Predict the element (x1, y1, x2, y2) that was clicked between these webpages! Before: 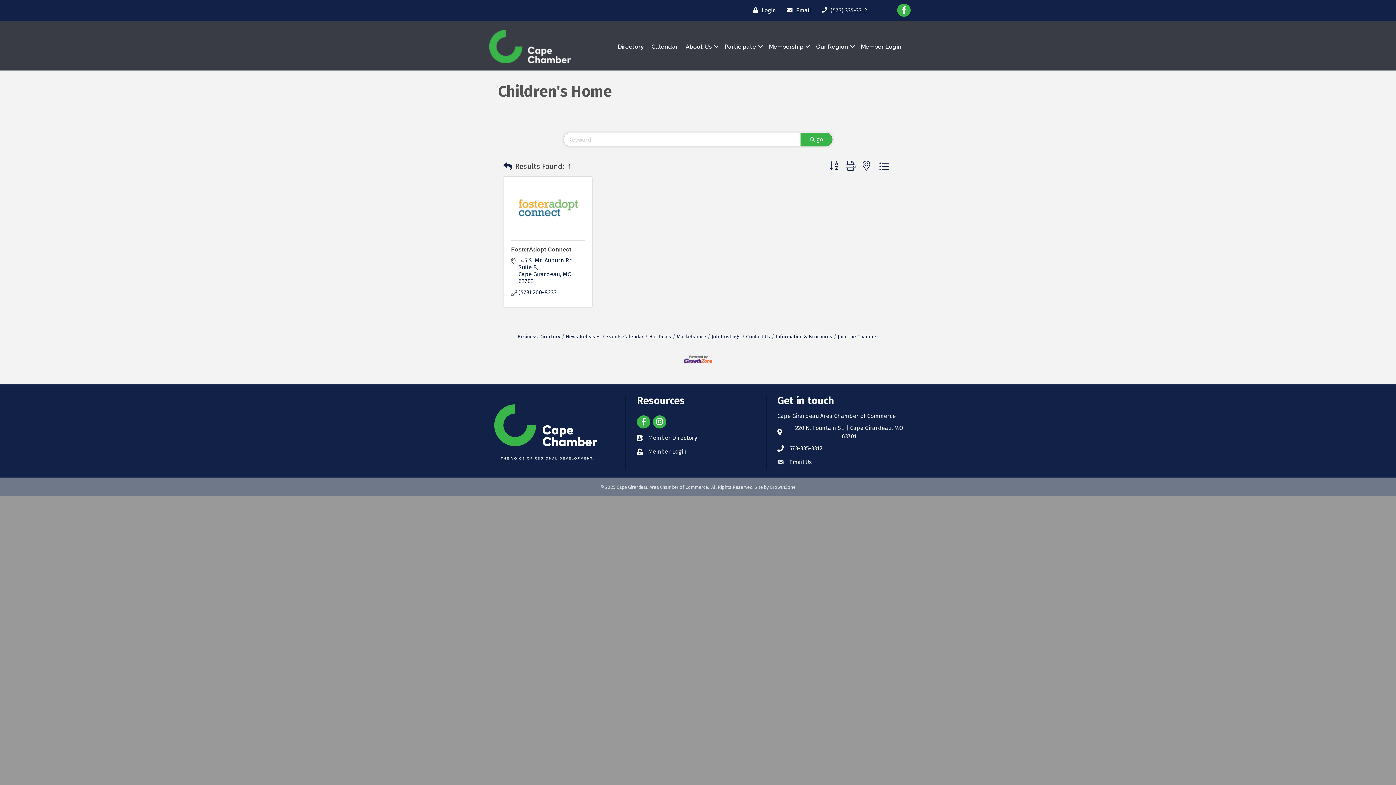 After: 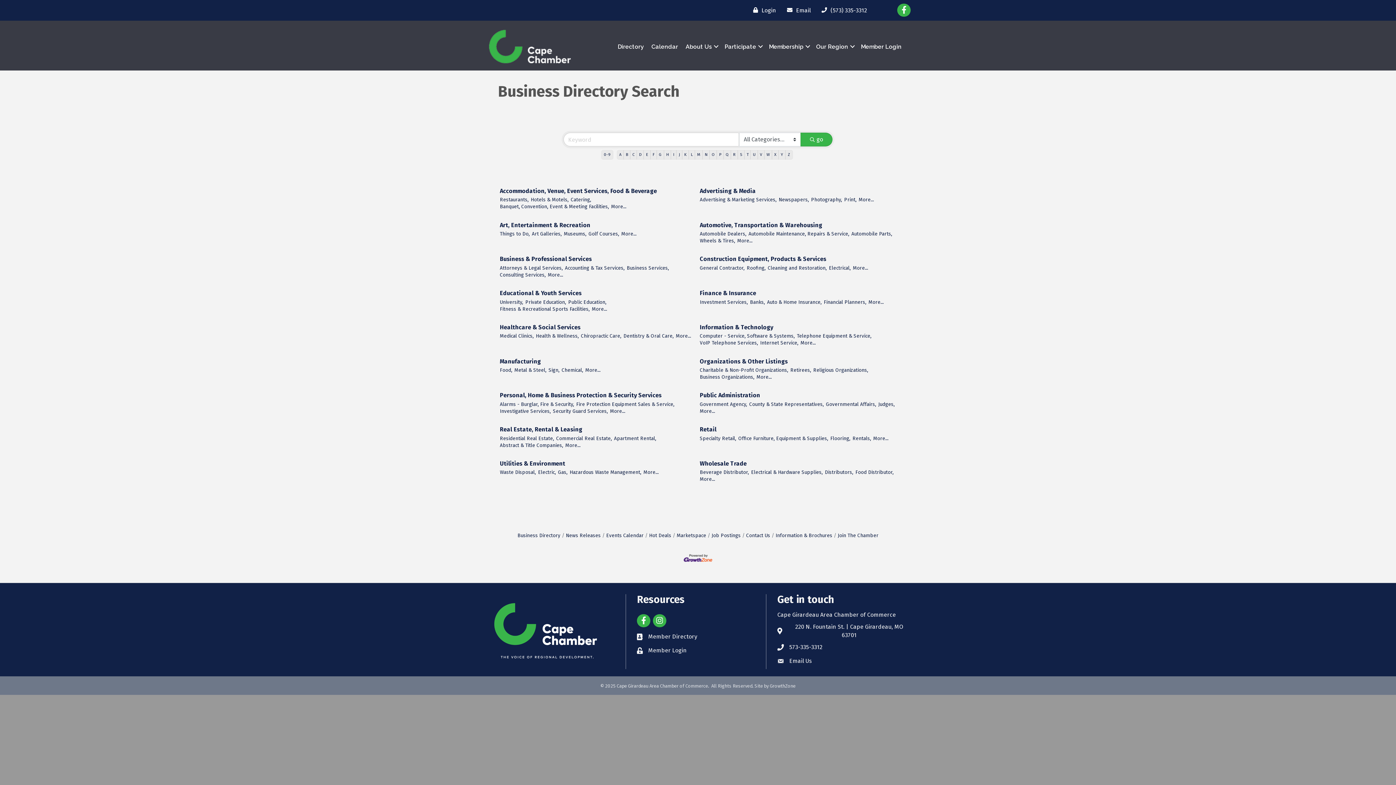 Action: label: Member Directory bbox: (648, 433, 697, 442)